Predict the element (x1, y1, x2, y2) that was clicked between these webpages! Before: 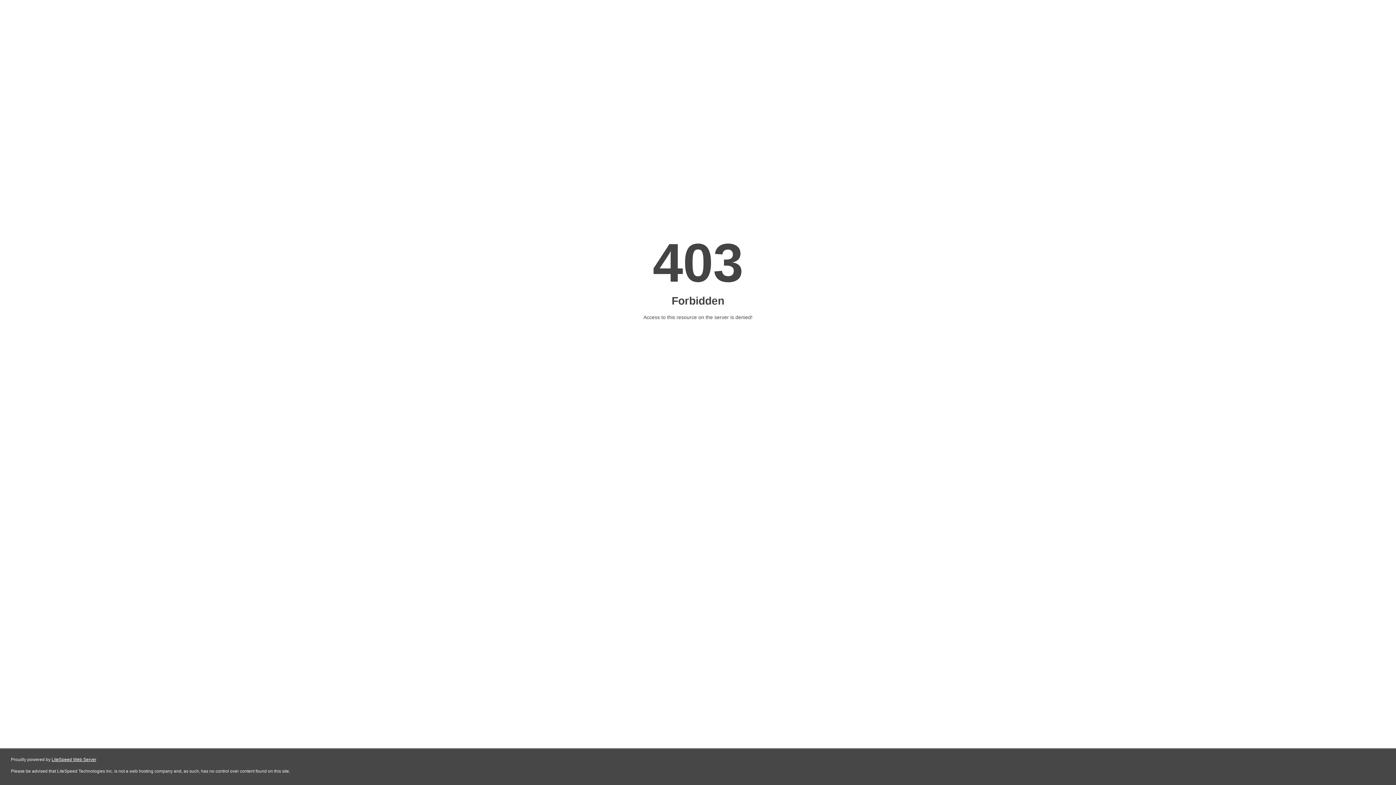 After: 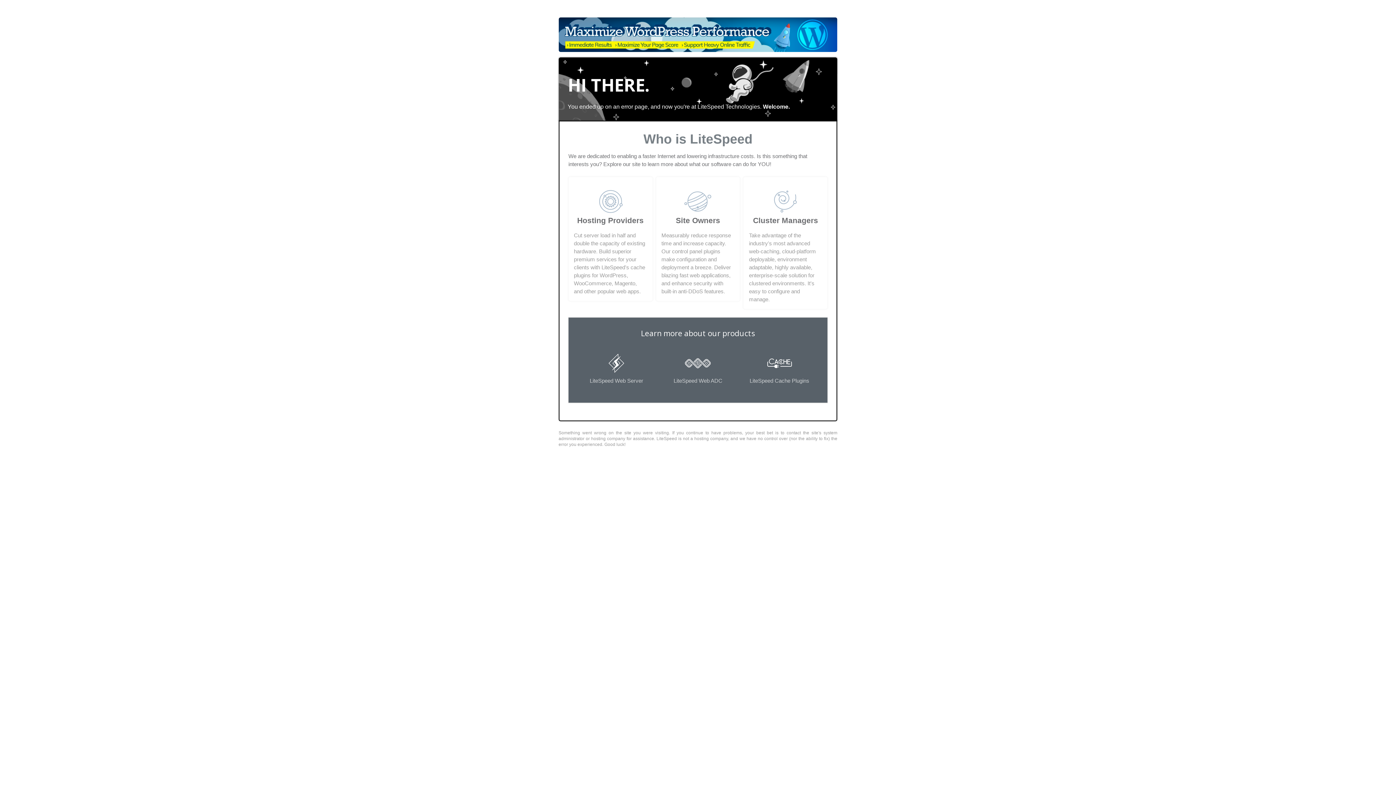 Action: bbox: (51, 757, 96, 762) label: LiteSpeed Web Server